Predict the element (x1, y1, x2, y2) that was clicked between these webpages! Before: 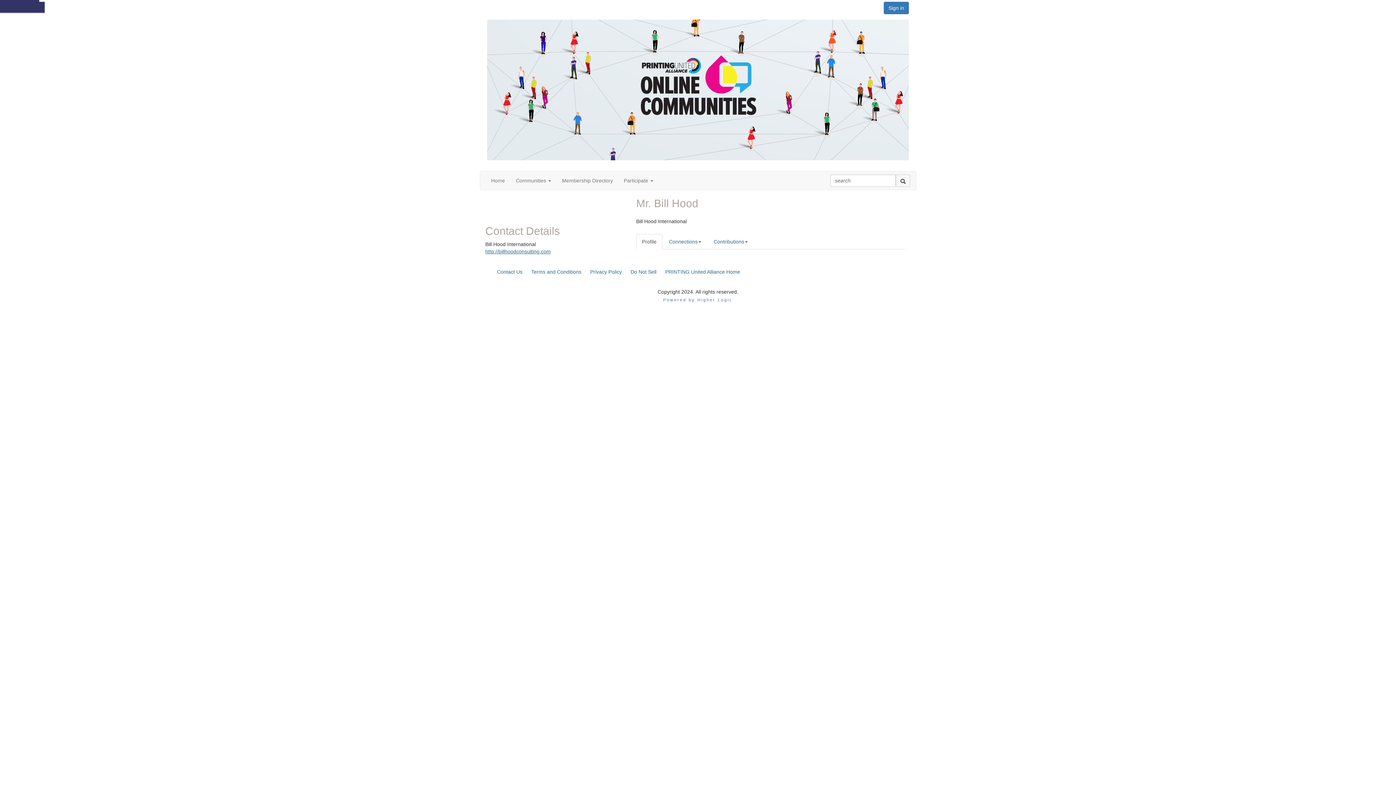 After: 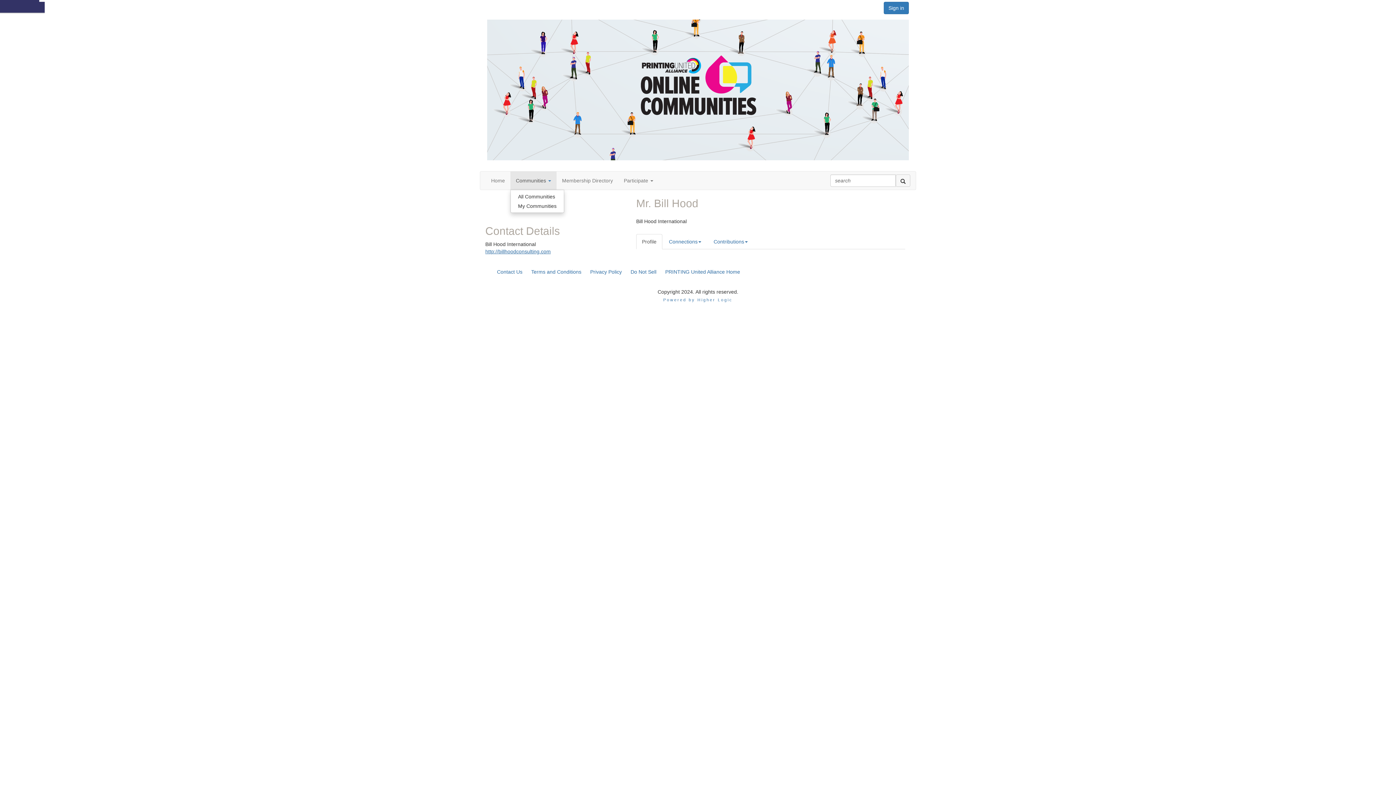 Action: label: Communities  bbox: (510, 171, 556, 189)